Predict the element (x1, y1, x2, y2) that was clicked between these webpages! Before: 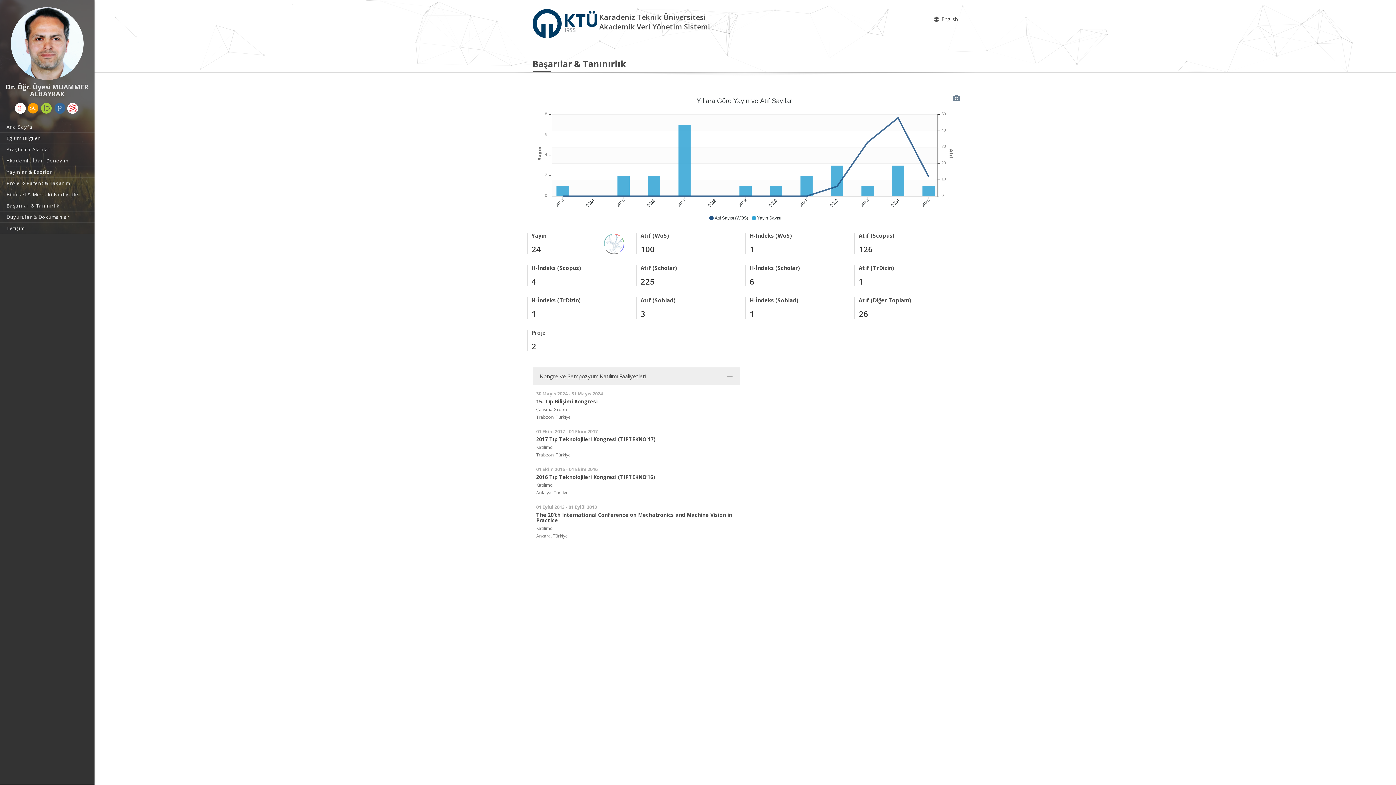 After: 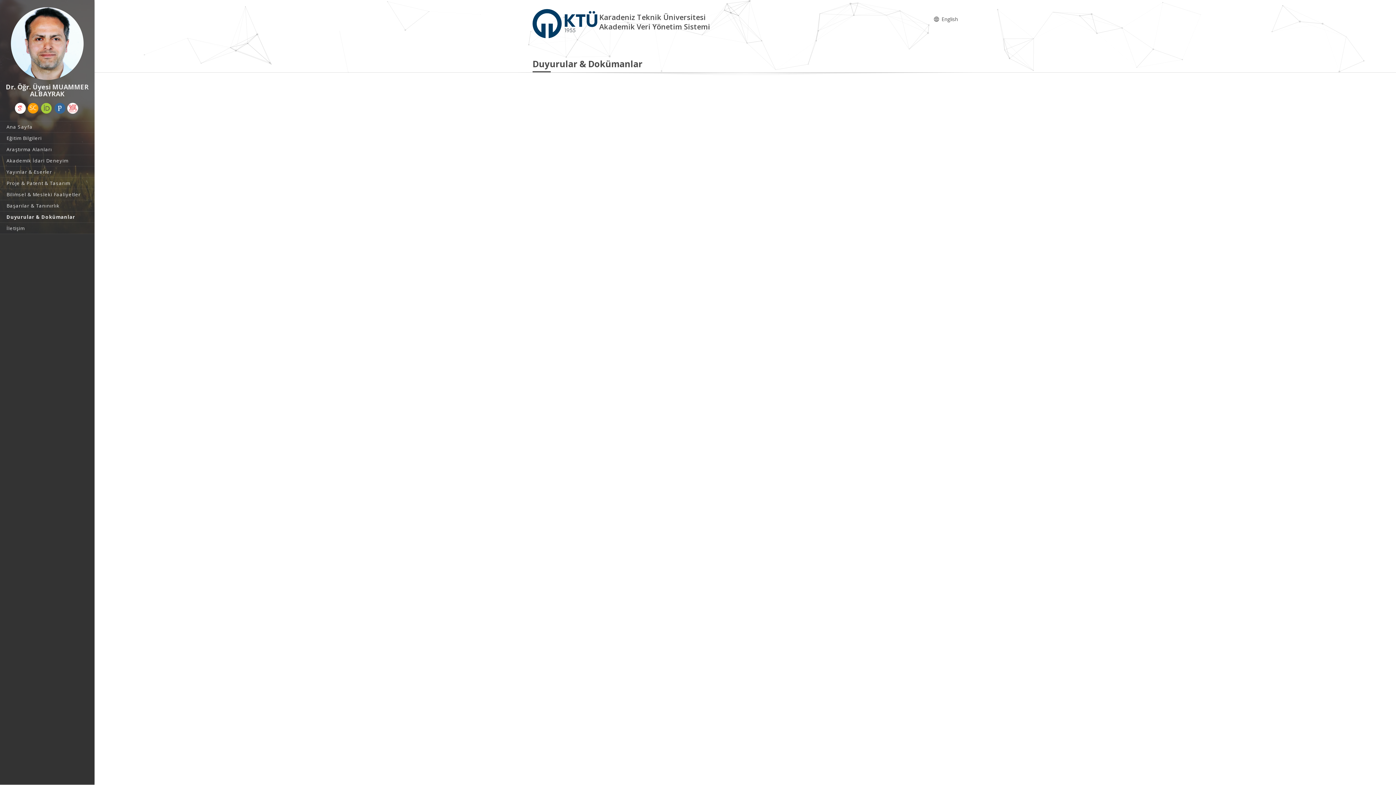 Action: bbox: (0, 211, 94, 222) label: Duyurular & Dokümanlar